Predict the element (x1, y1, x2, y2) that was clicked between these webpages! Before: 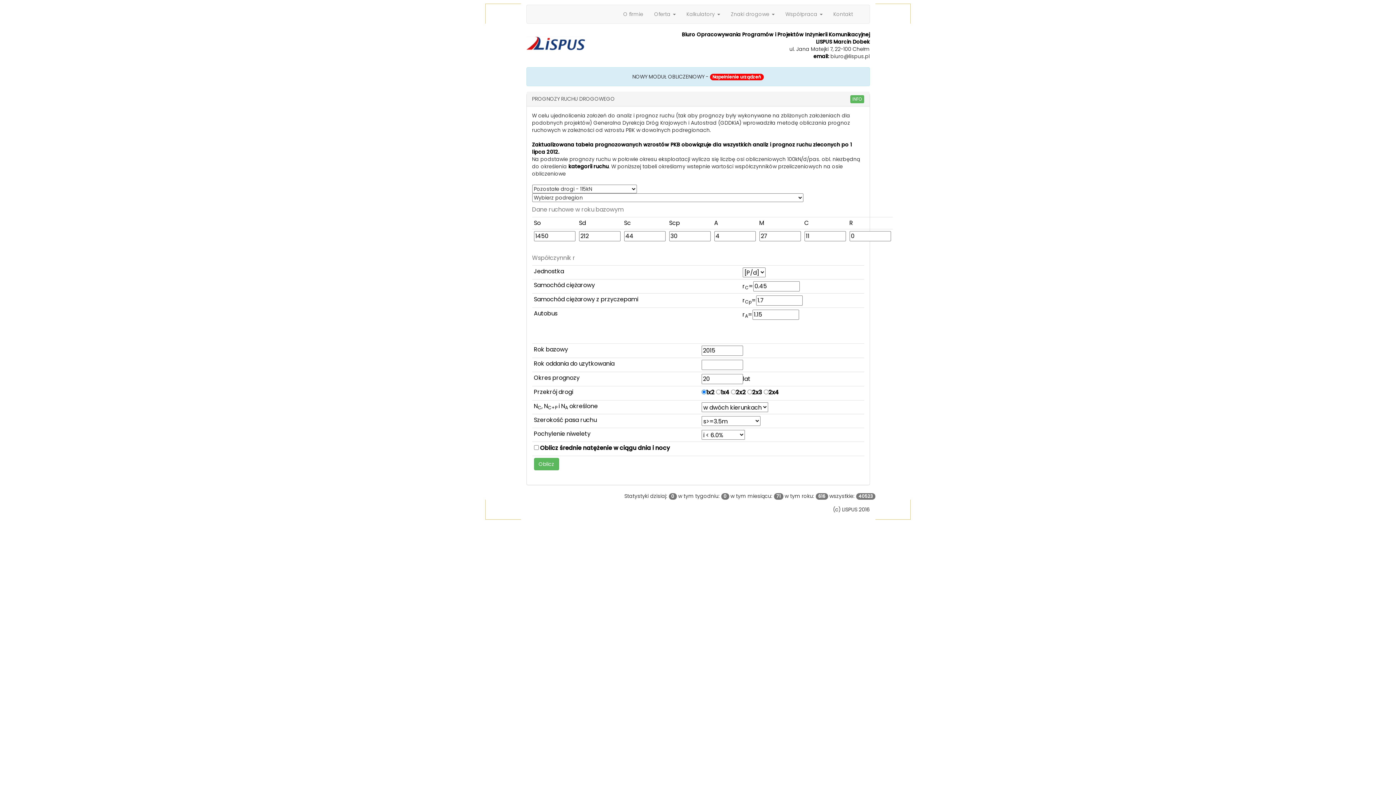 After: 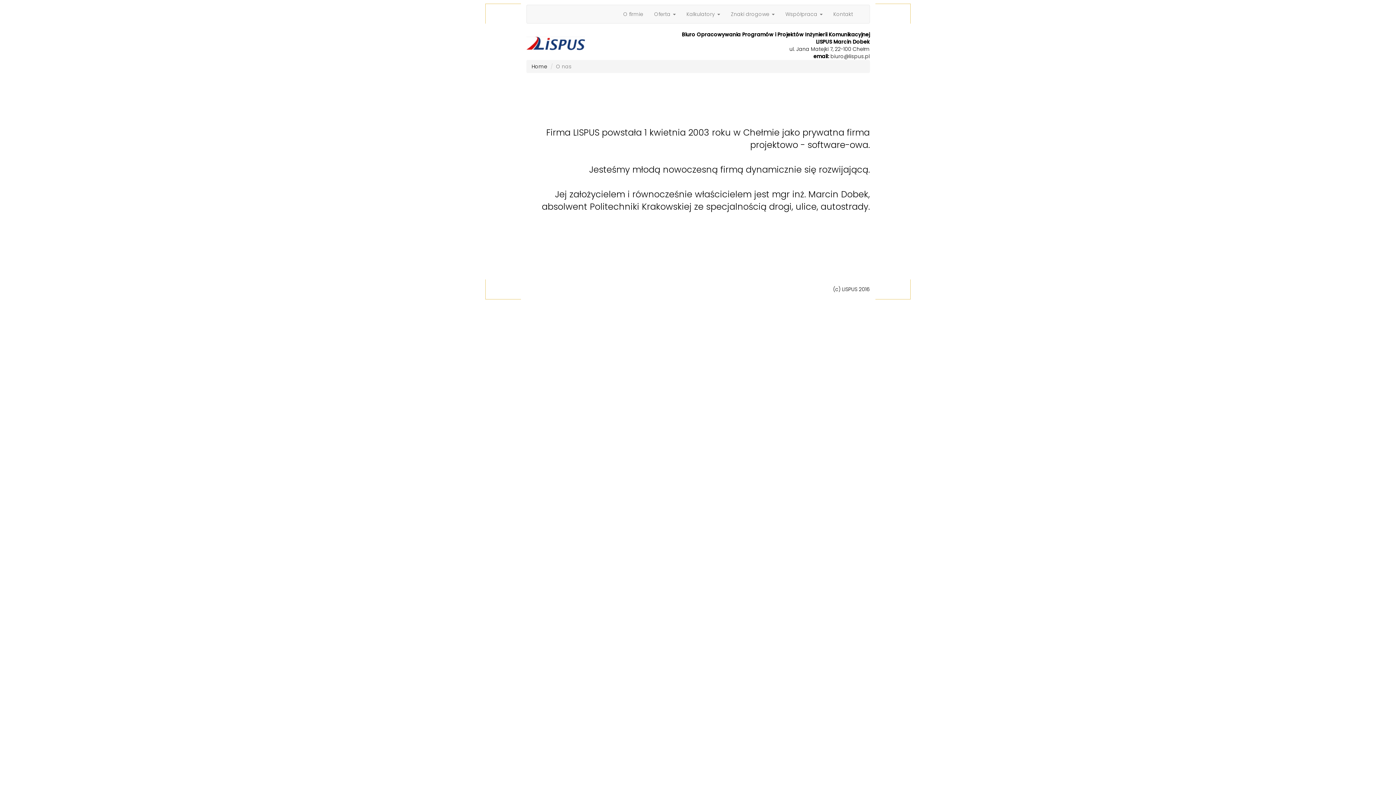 Action: label: O firmie bbox: (618, 4, 648, 23)